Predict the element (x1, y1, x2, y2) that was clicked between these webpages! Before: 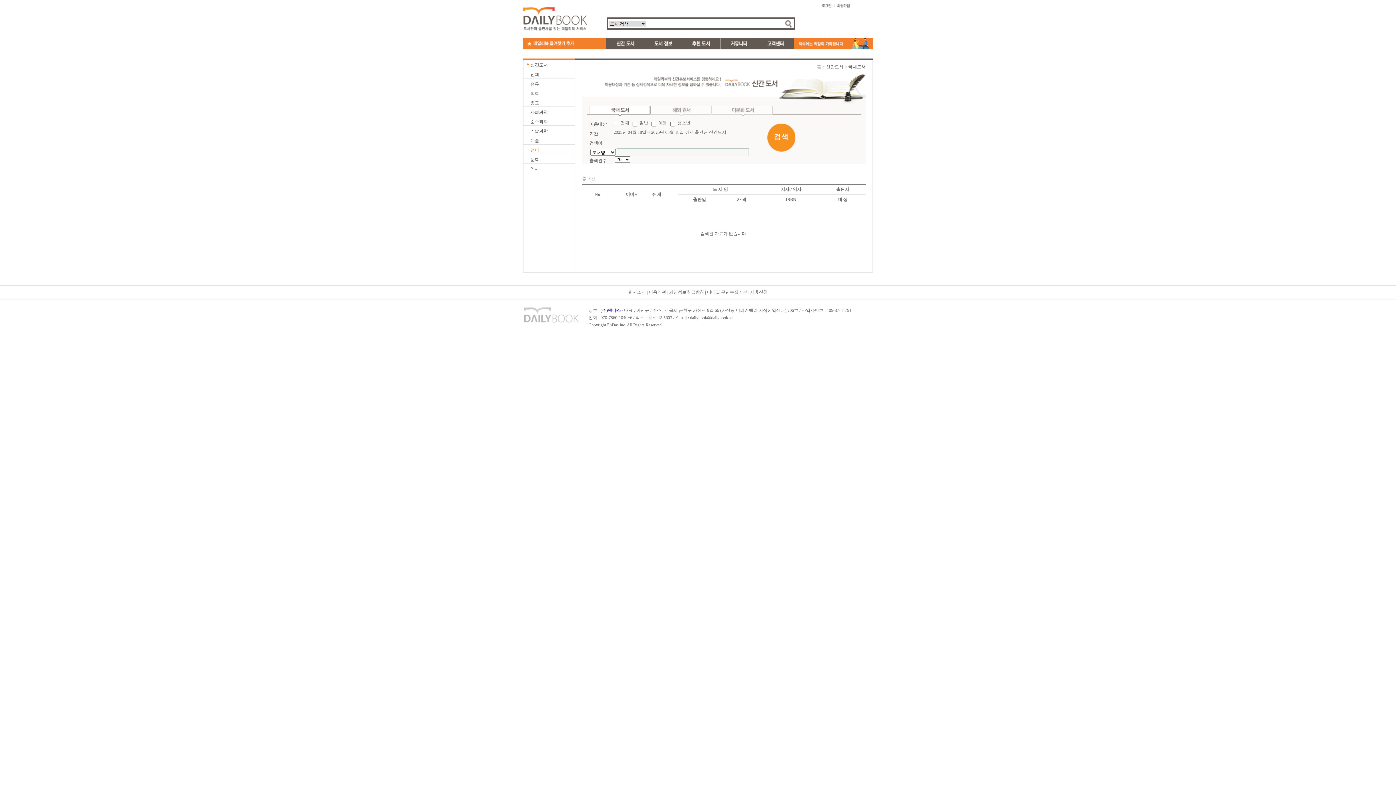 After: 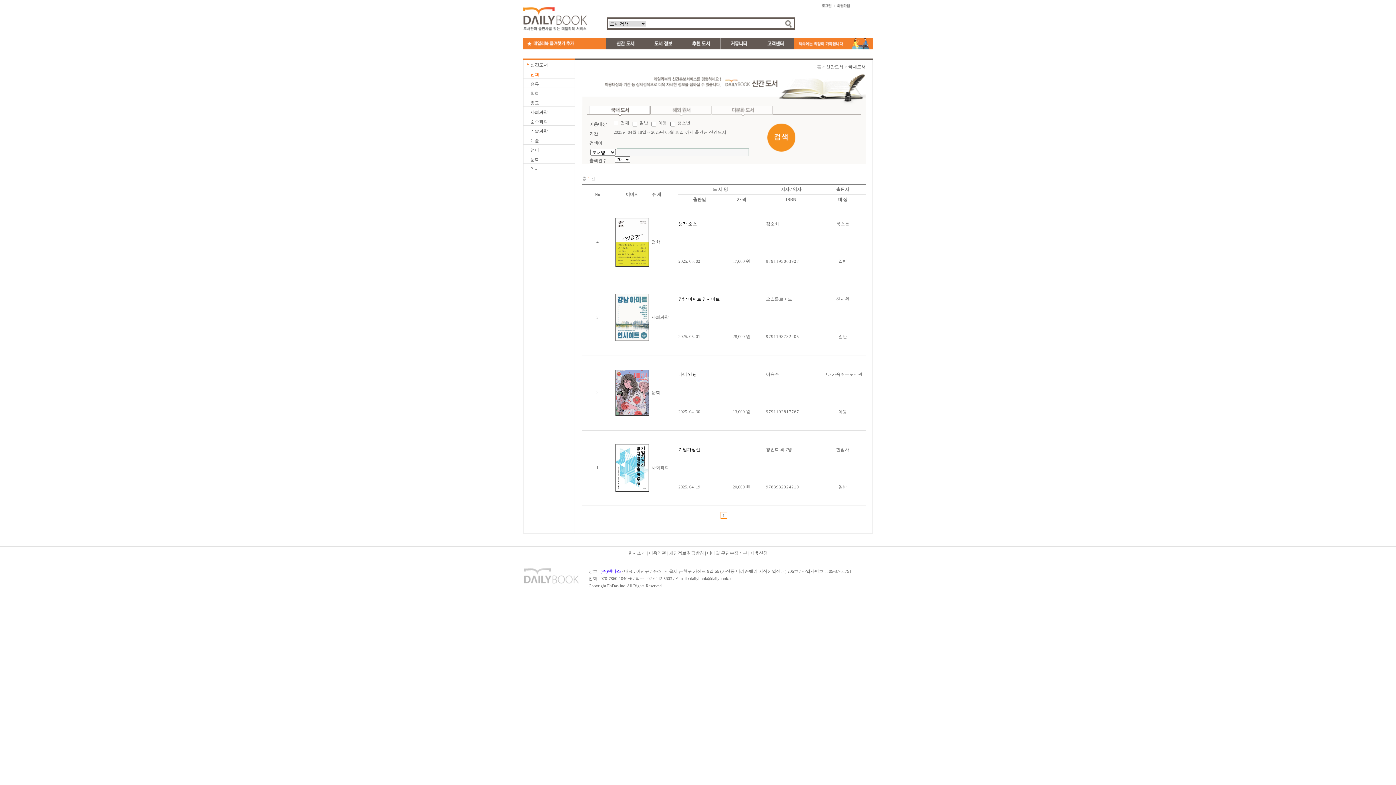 Action: bbox: (606, 38, 644, 49)